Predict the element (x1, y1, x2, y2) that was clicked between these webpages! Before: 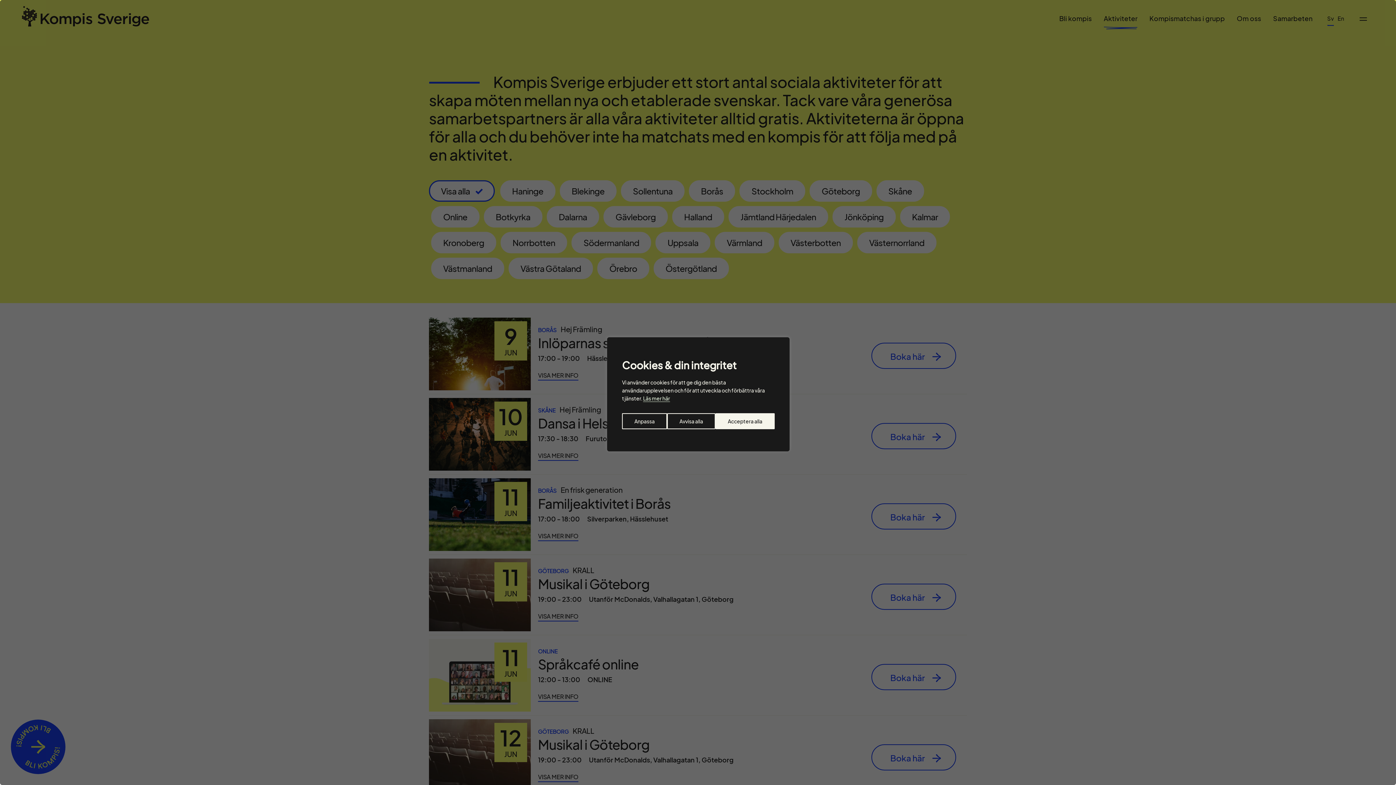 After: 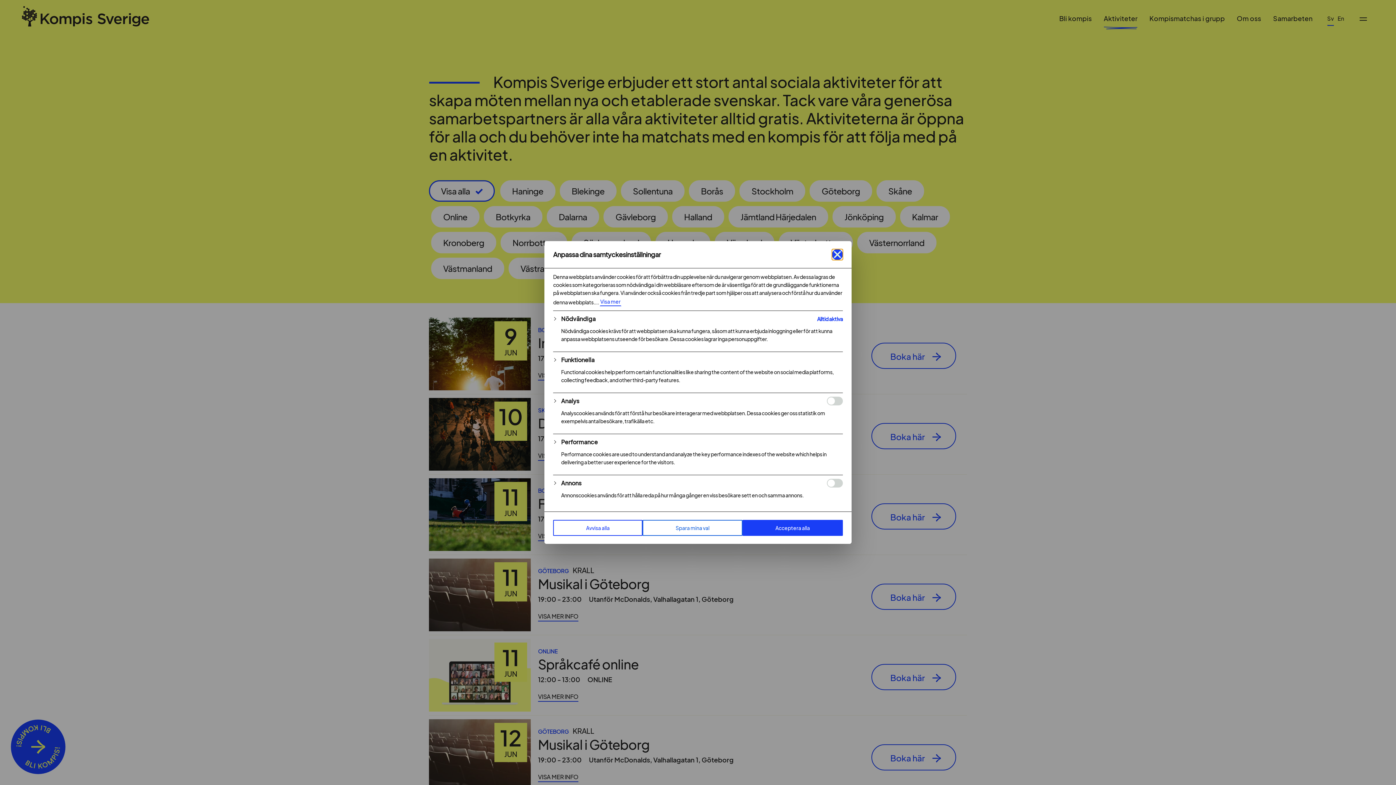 Action: bbox: (622, 413, 667, 429) label: Anpassa